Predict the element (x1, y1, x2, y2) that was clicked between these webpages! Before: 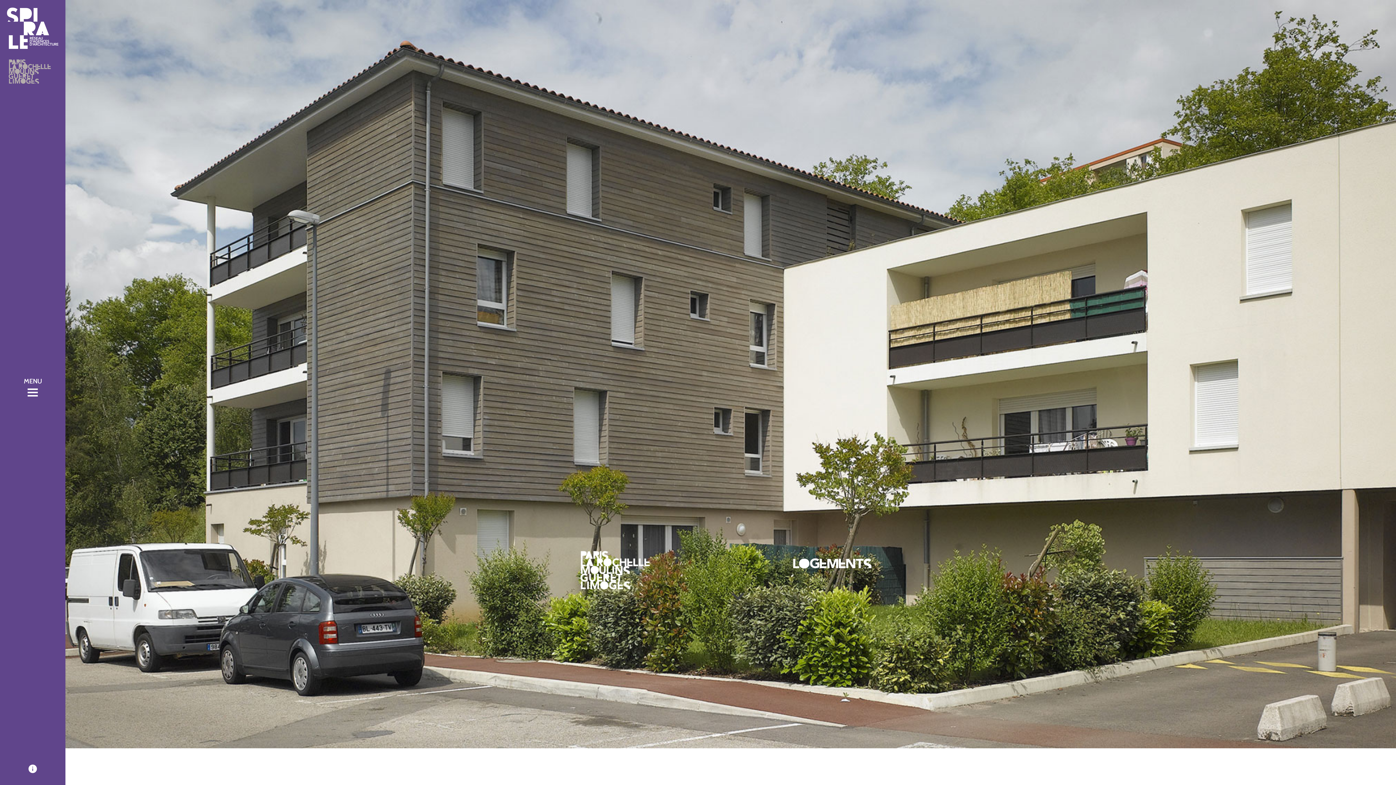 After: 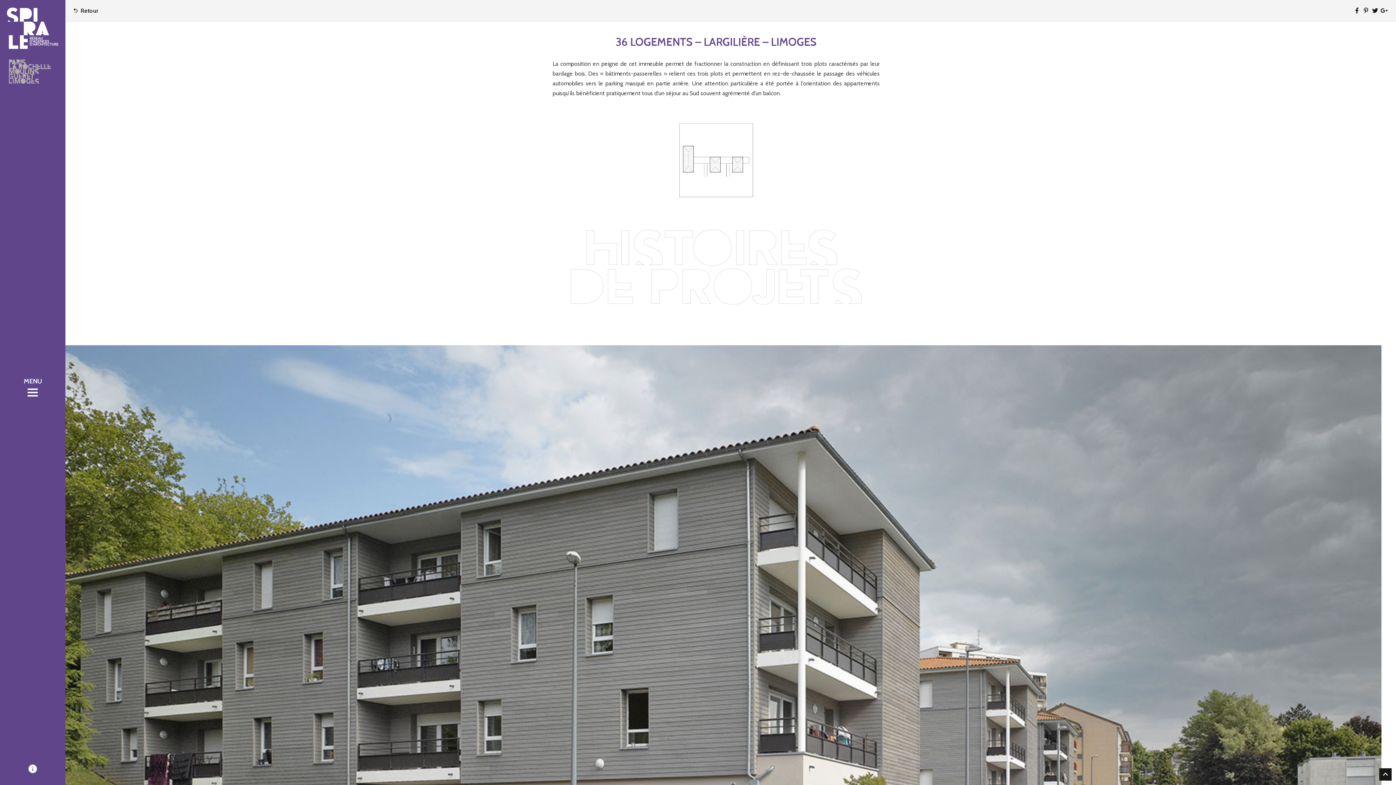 Action: bbox: (65, 591, 1410, 616)